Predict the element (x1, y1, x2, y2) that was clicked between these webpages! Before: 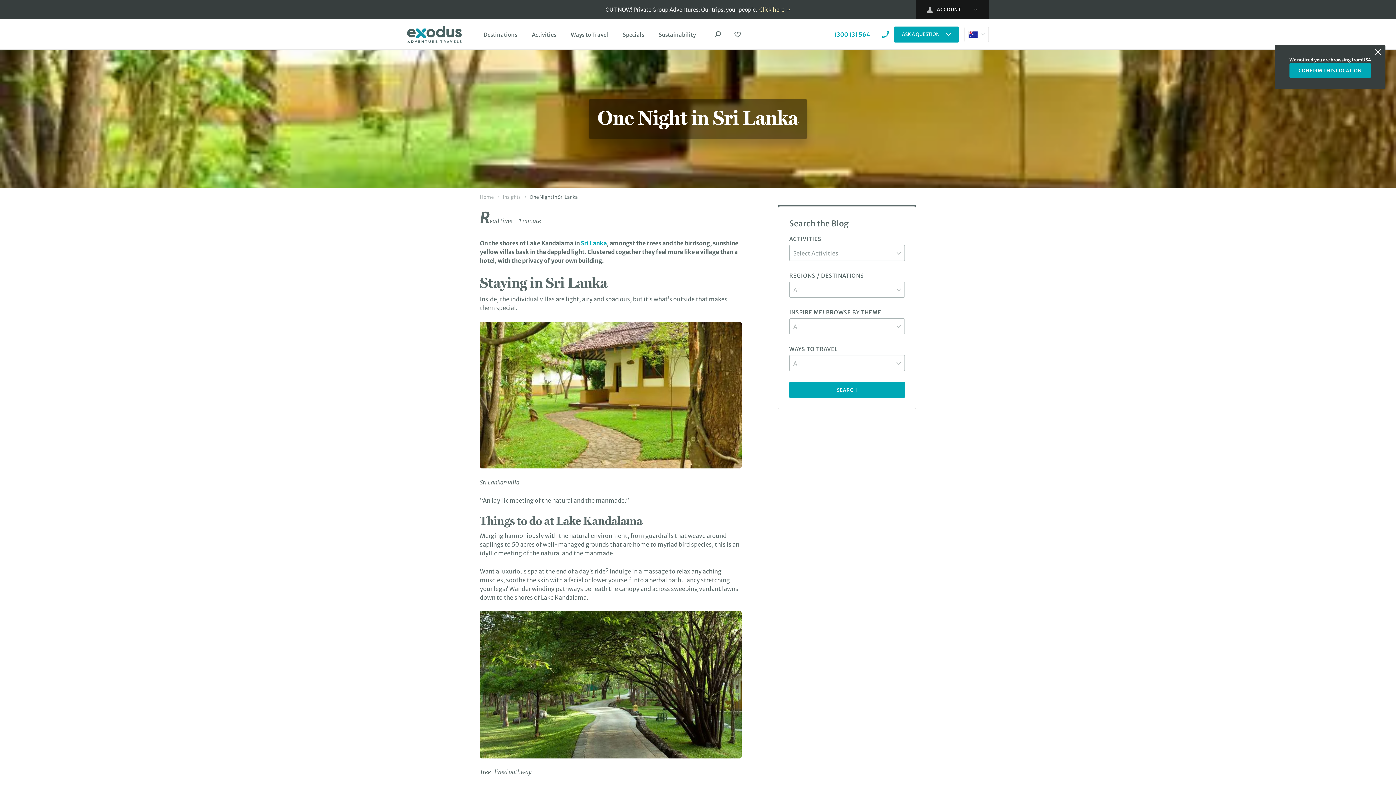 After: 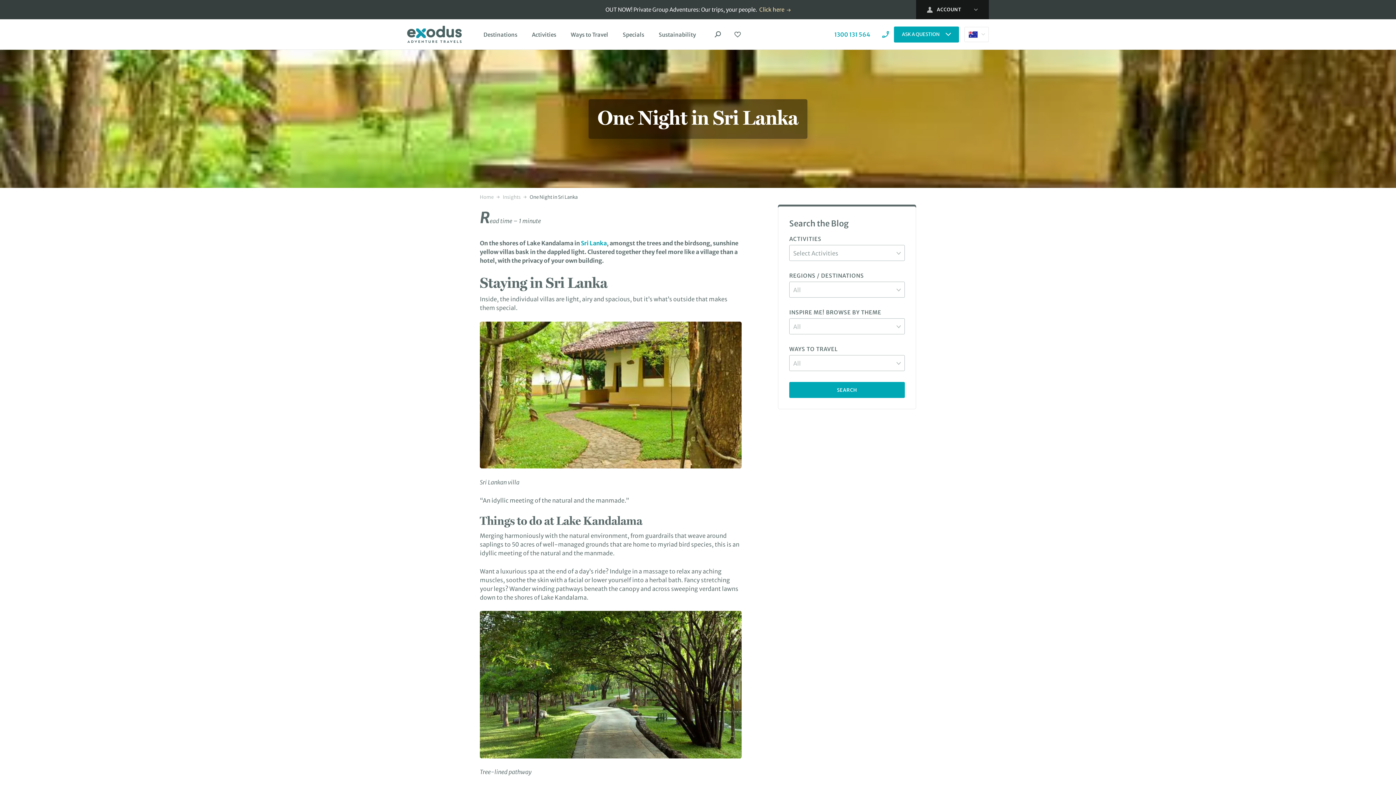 Action: bbox: (1370, 44, 1385, 60)